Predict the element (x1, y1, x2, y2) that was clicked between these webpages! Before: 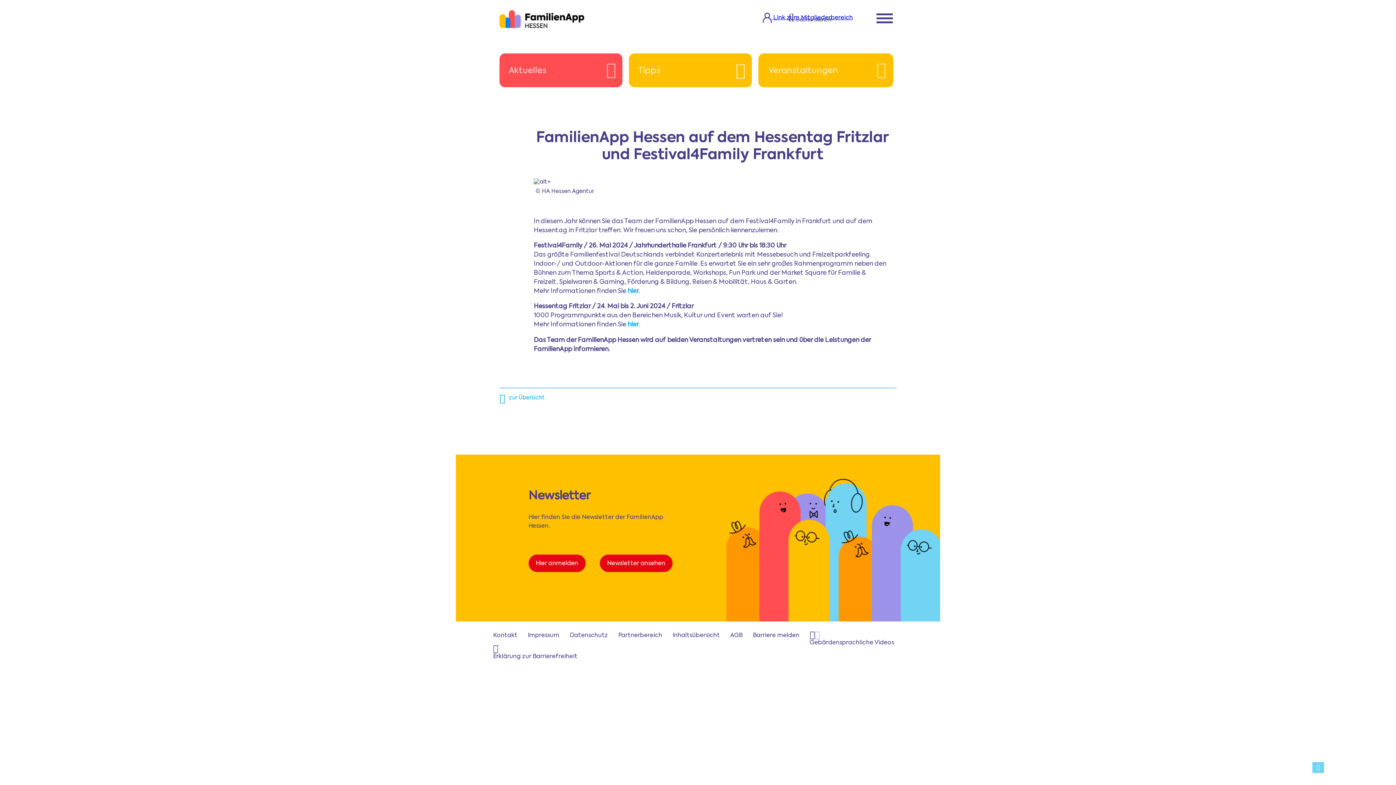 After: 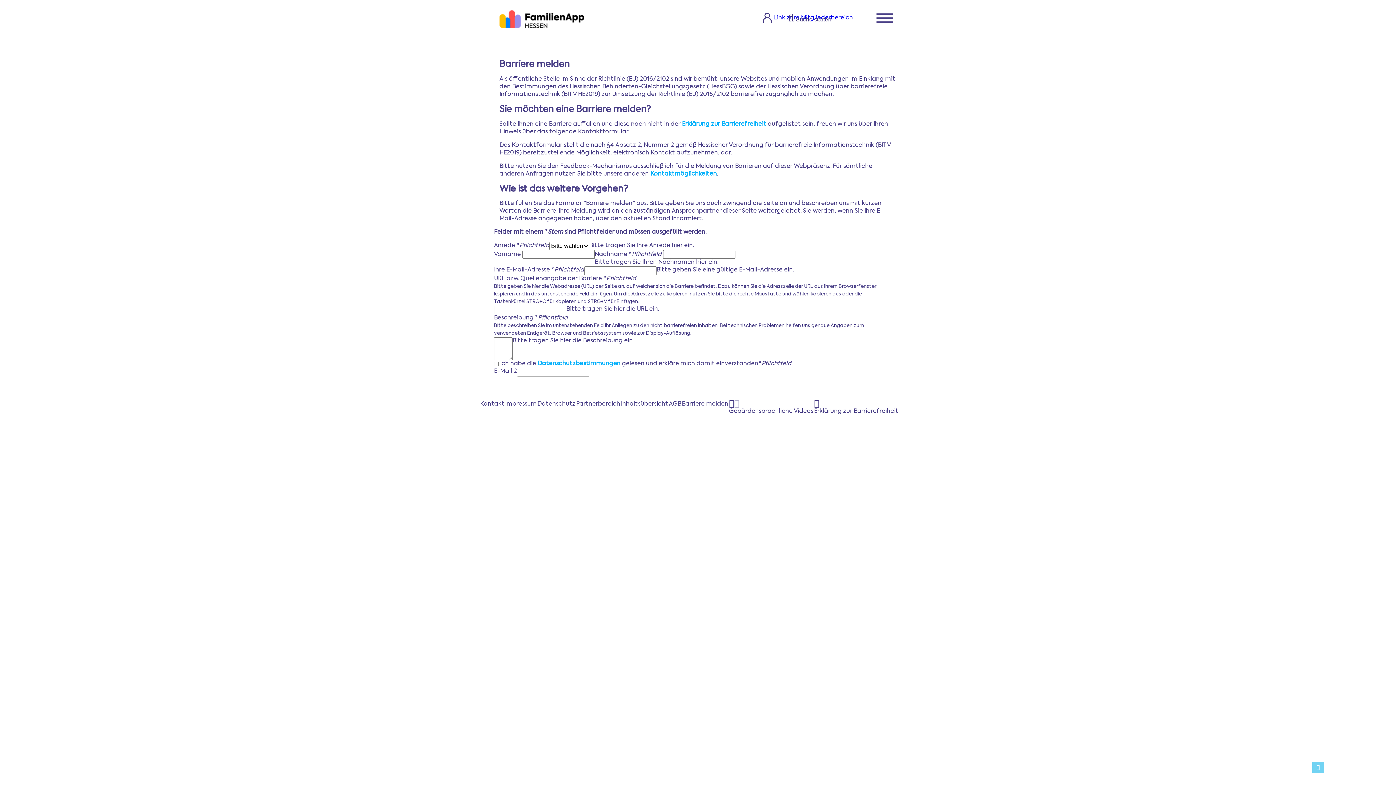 Action: label: Barriere melden bbox: (753, 633, 799, 638)